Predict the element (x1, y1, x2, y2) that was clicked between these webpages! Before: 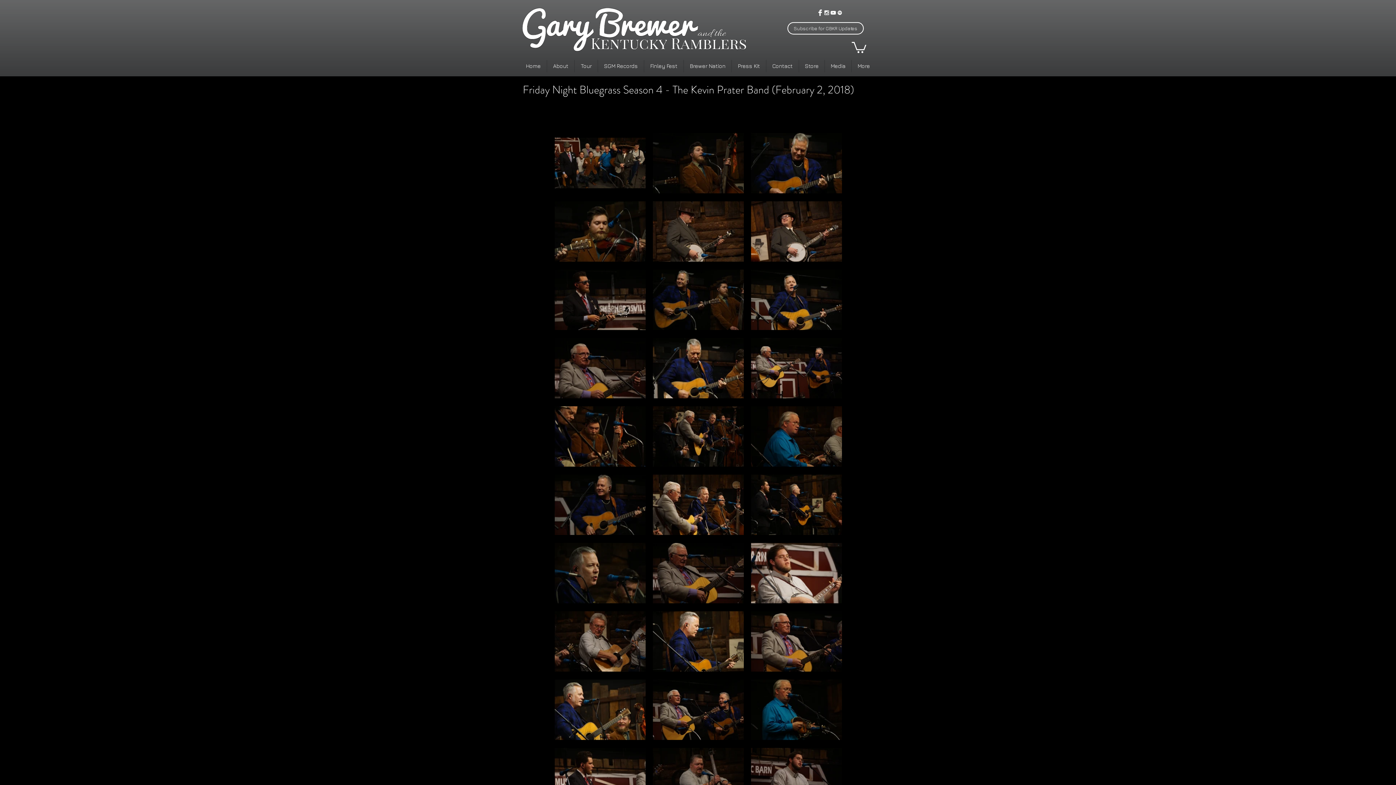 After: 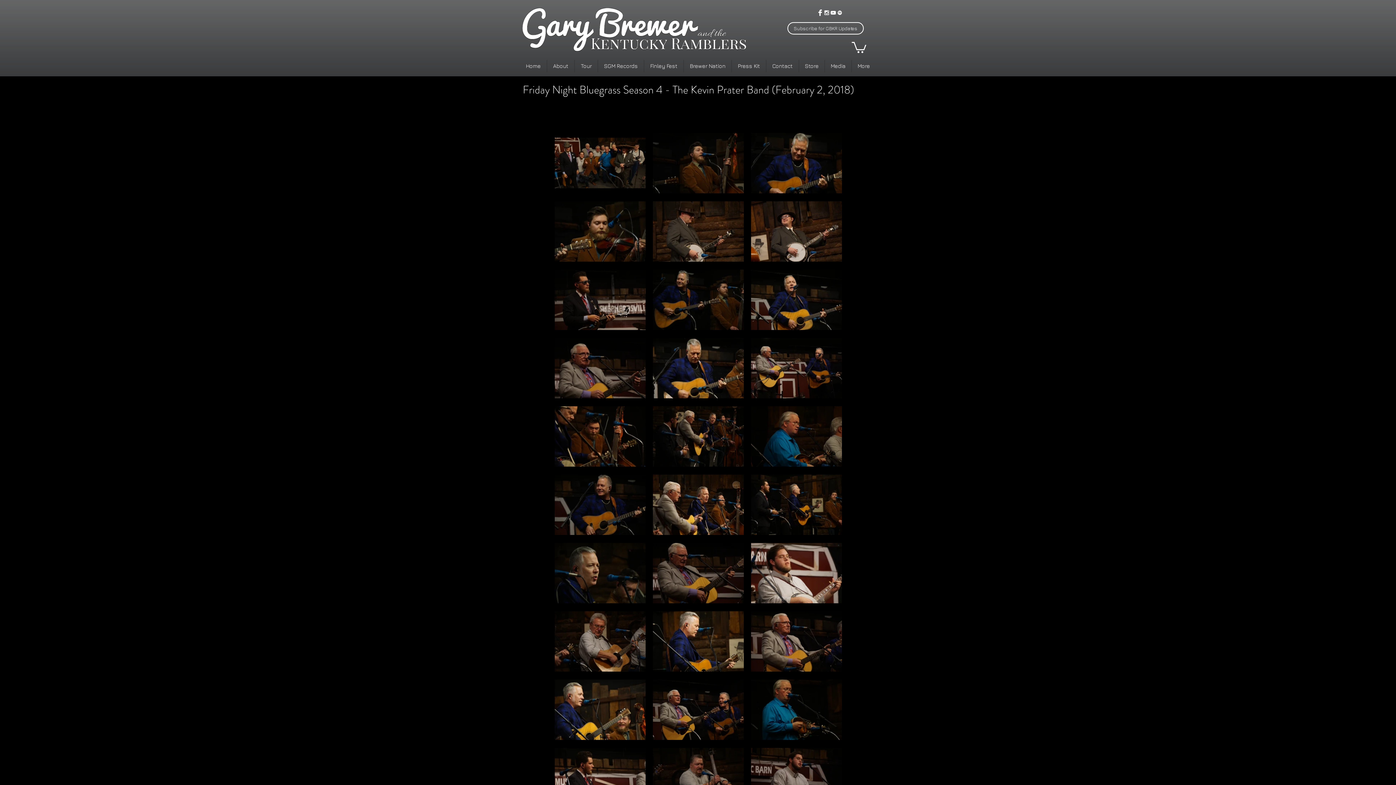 Action: bbox: (852, 40, 866, 52)